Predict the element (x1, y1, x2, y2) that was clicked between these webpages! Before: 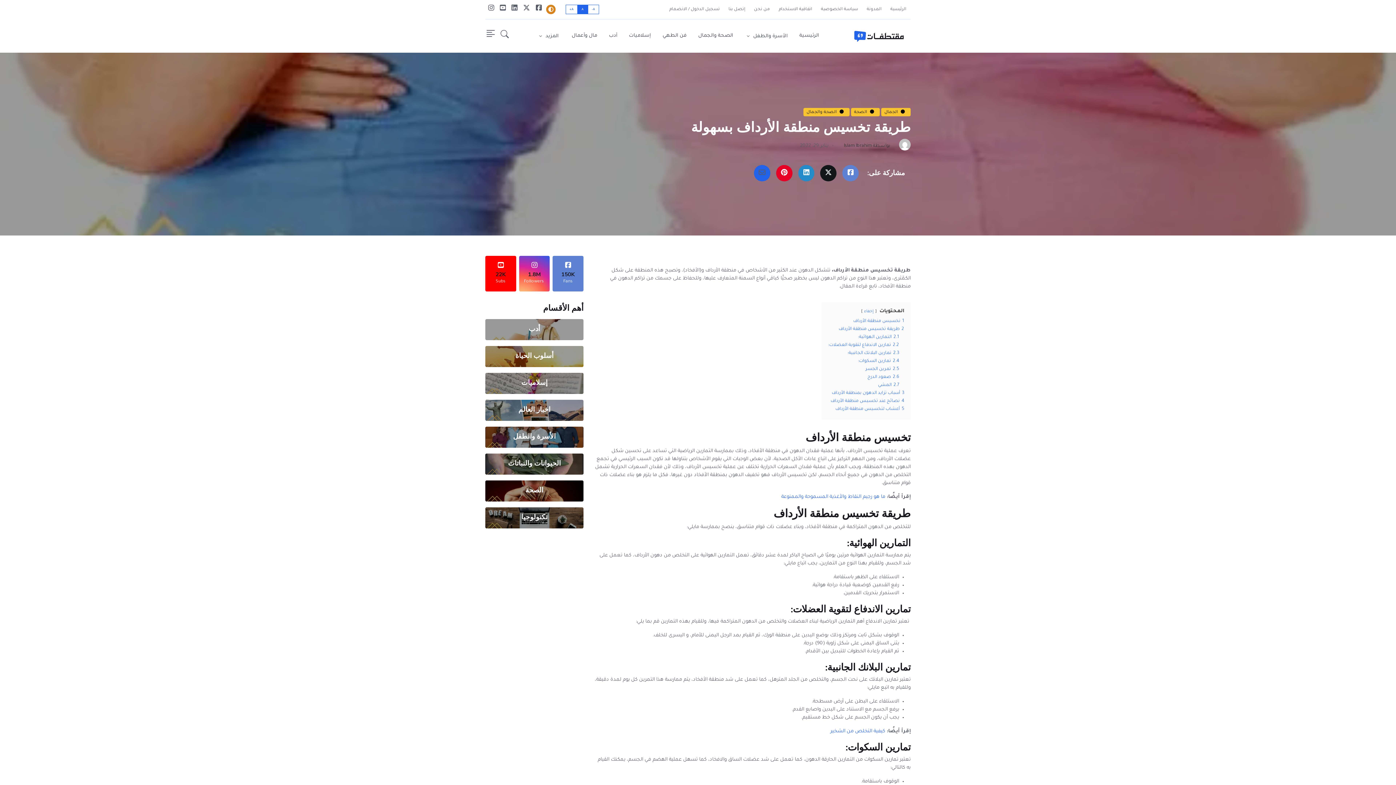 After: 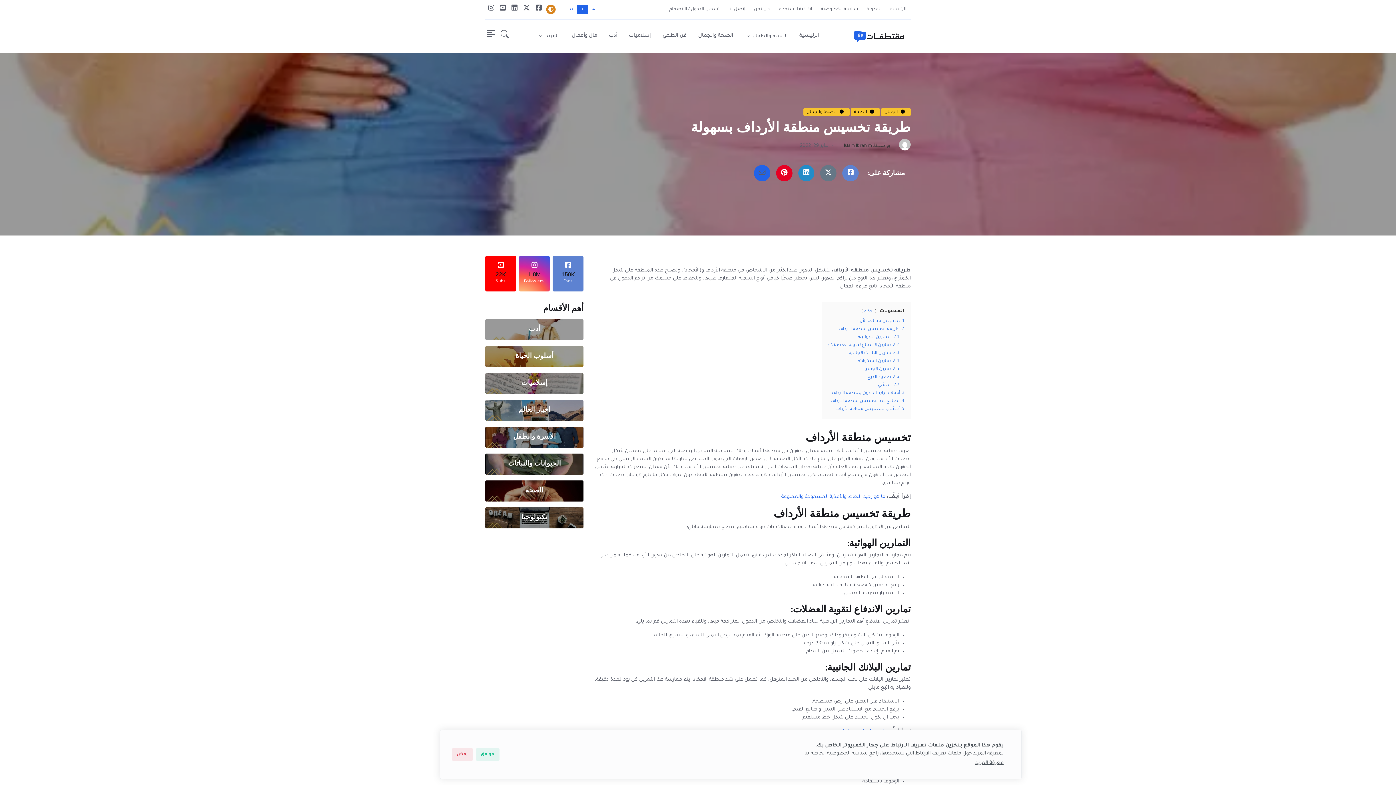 Action: bbox: (820, 165, 836, 181)